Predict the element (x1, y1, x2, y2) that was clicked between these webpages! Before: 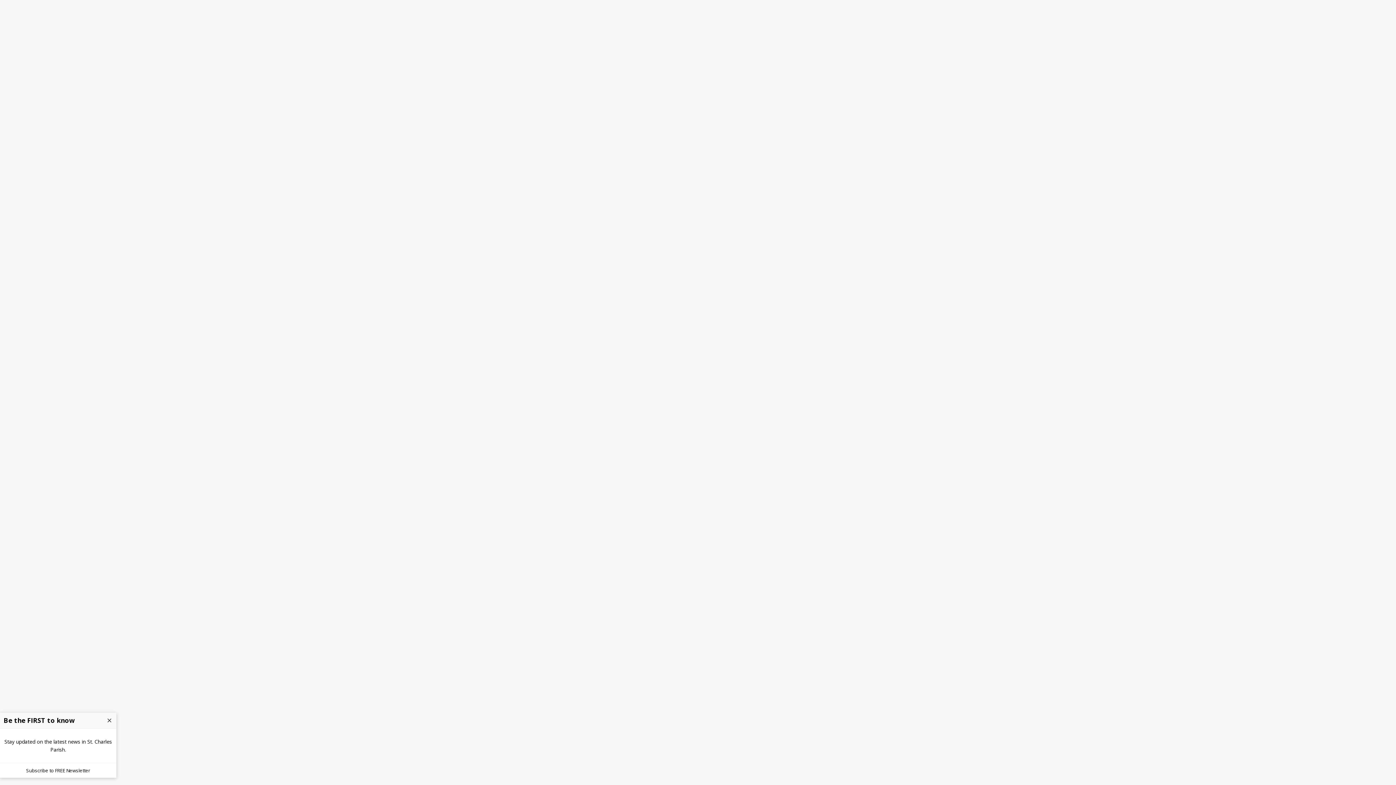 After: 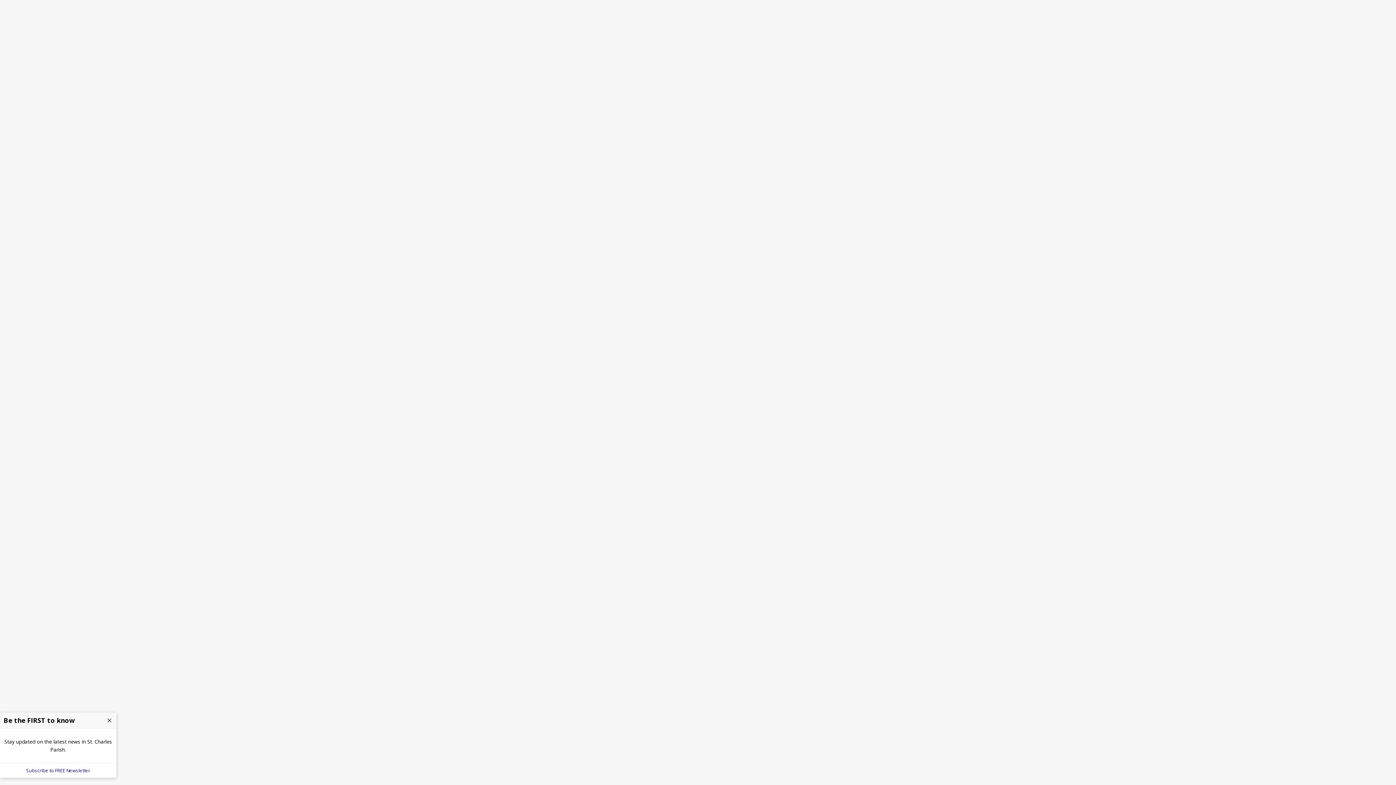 Action: bbox: (22, 763, 93, 778) label: Subscribe to FREE Newsletter